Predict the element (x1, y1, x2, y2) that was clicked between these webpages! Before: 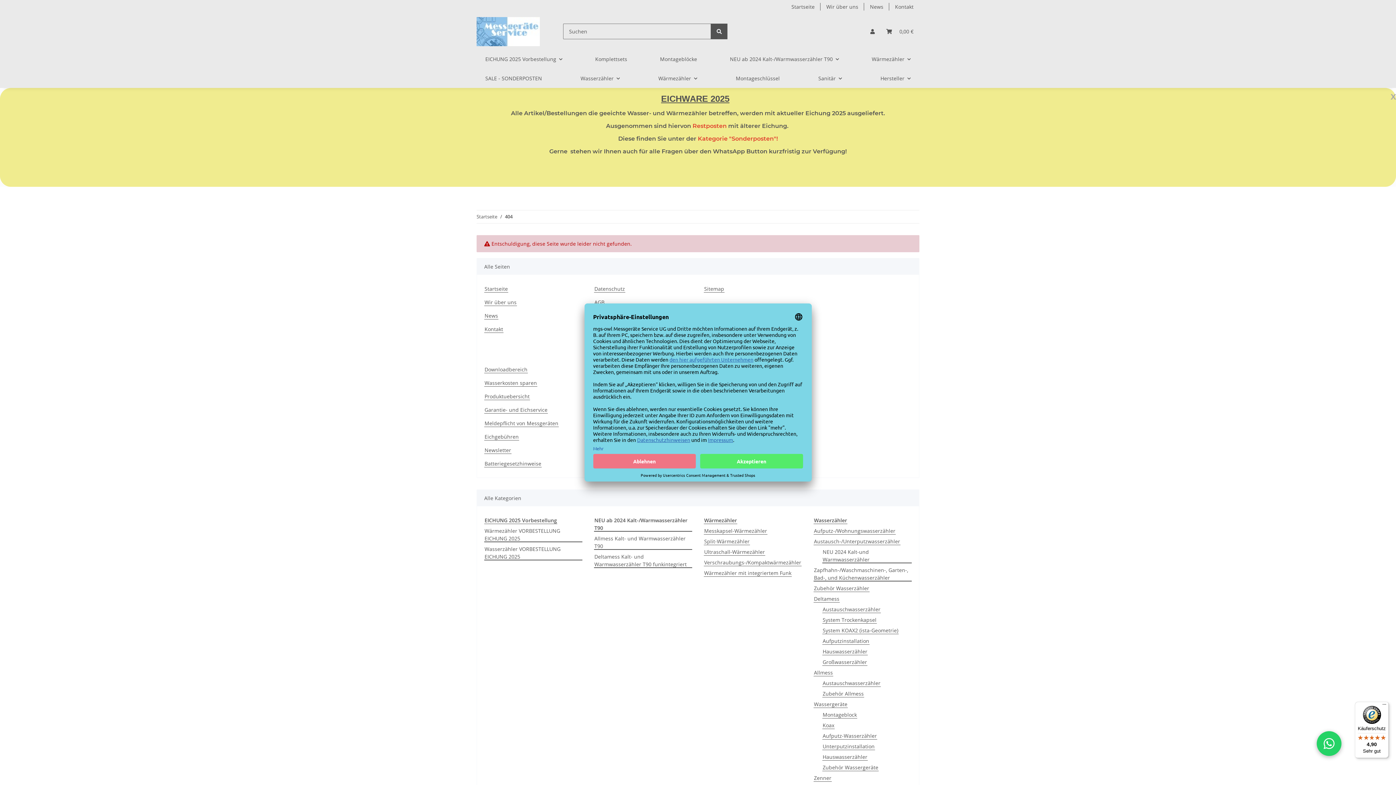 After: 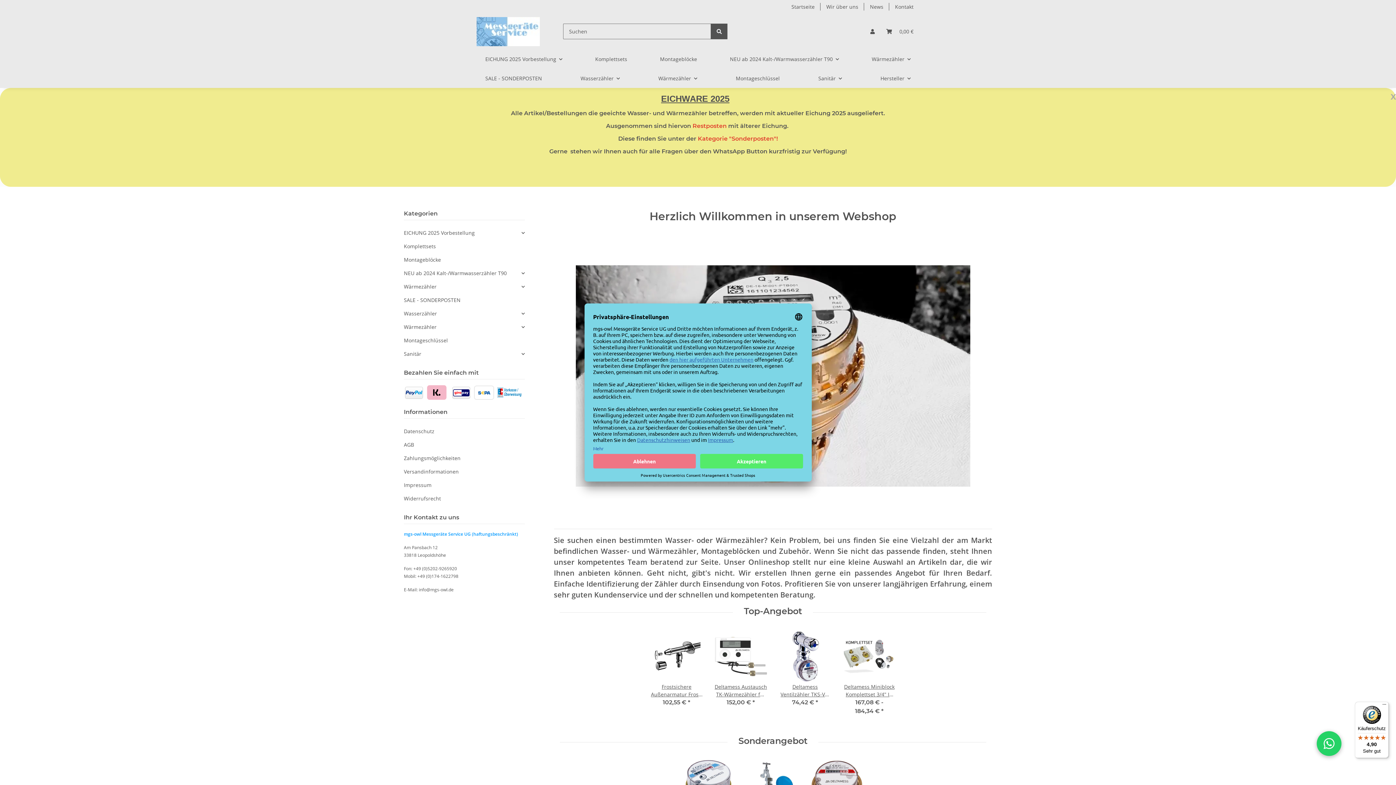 Action: label: Startseite bbox: (785, 0, 820, 13)